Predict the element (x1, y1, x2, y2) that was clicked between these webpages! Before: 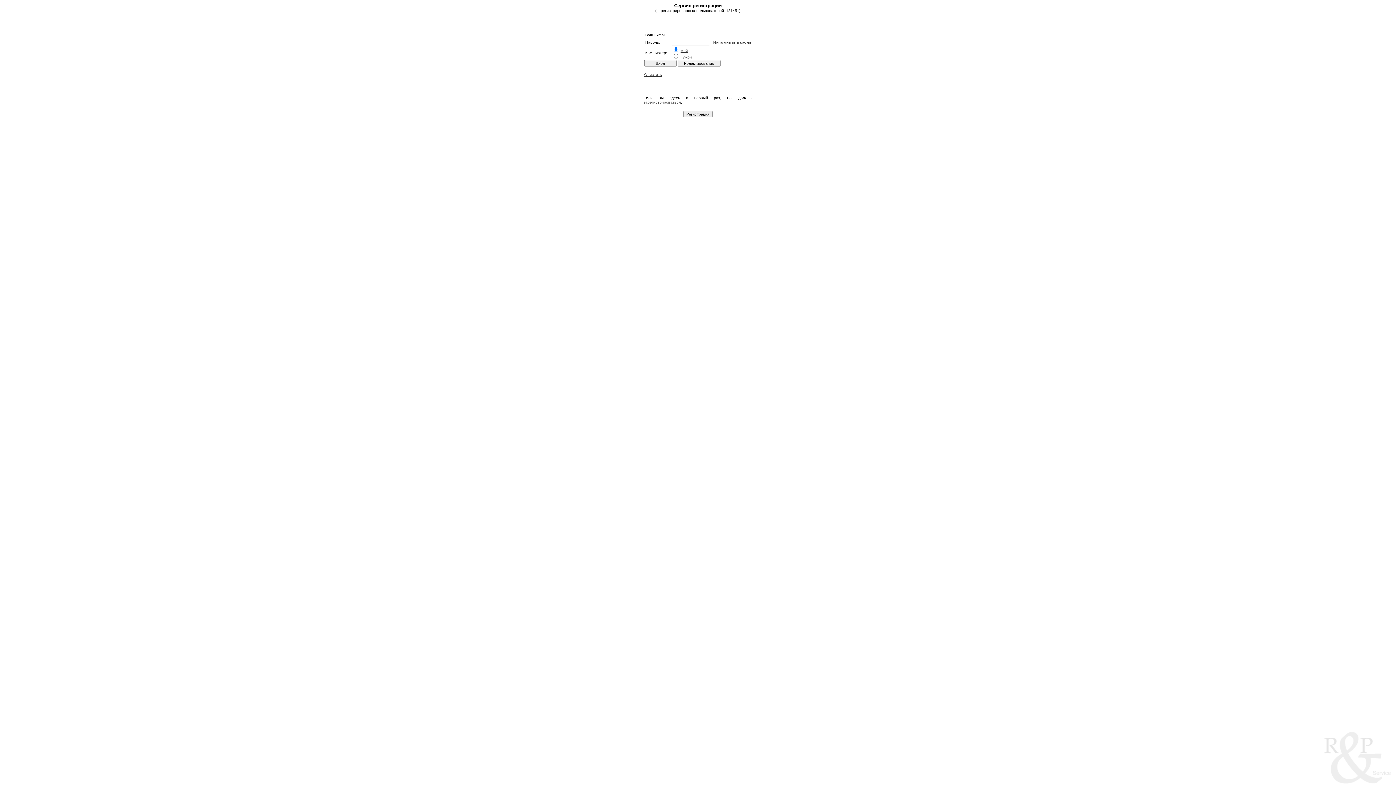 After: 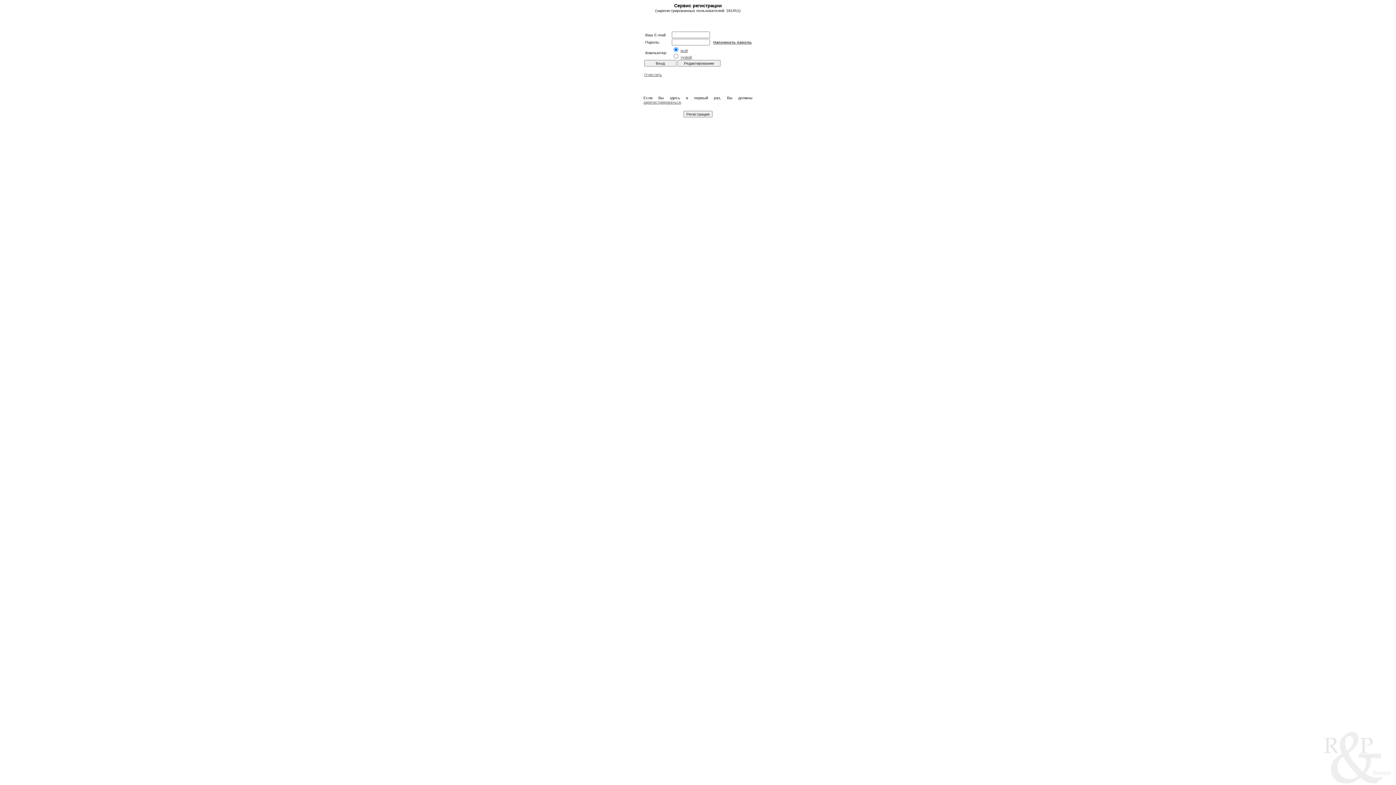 Action: bbox: (643, 100, 681, 104) label: зарегистрироваться